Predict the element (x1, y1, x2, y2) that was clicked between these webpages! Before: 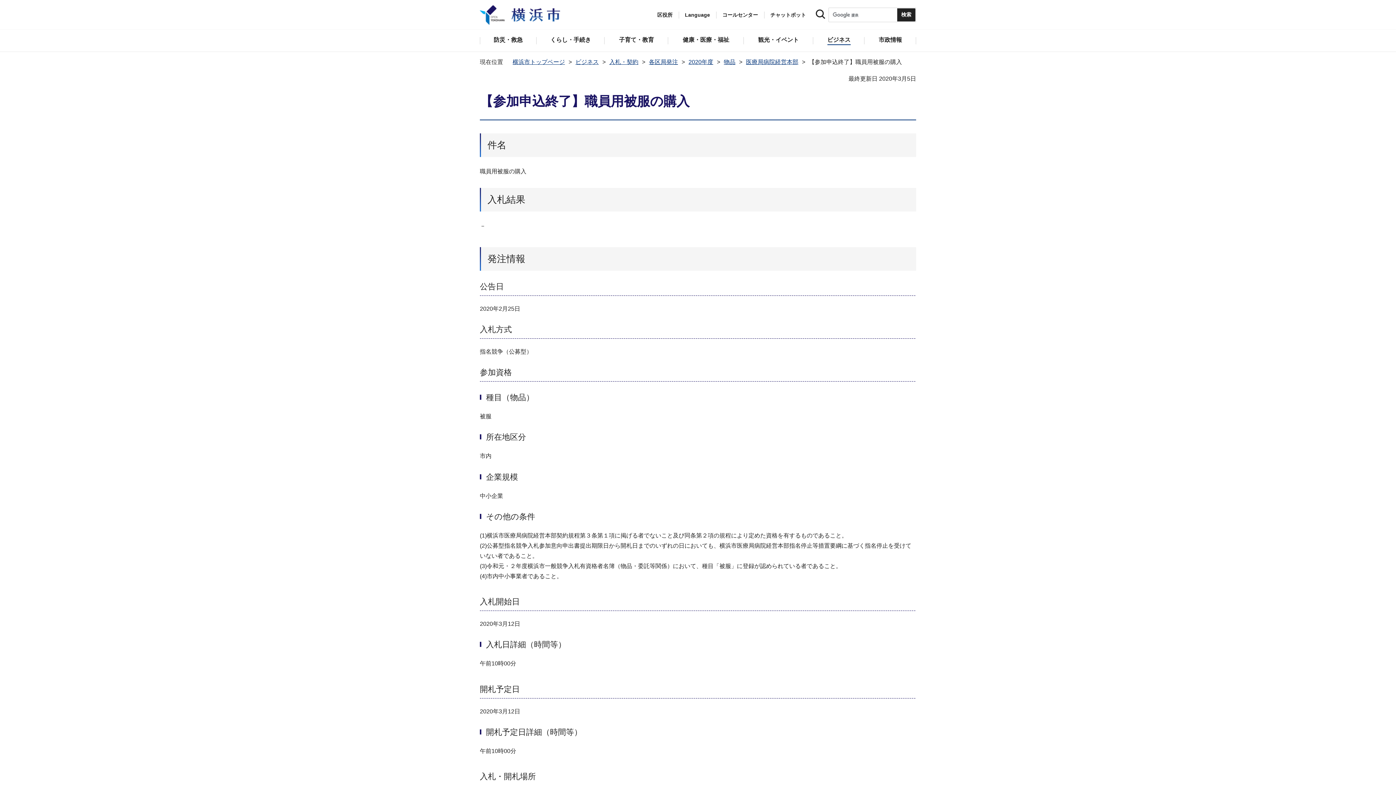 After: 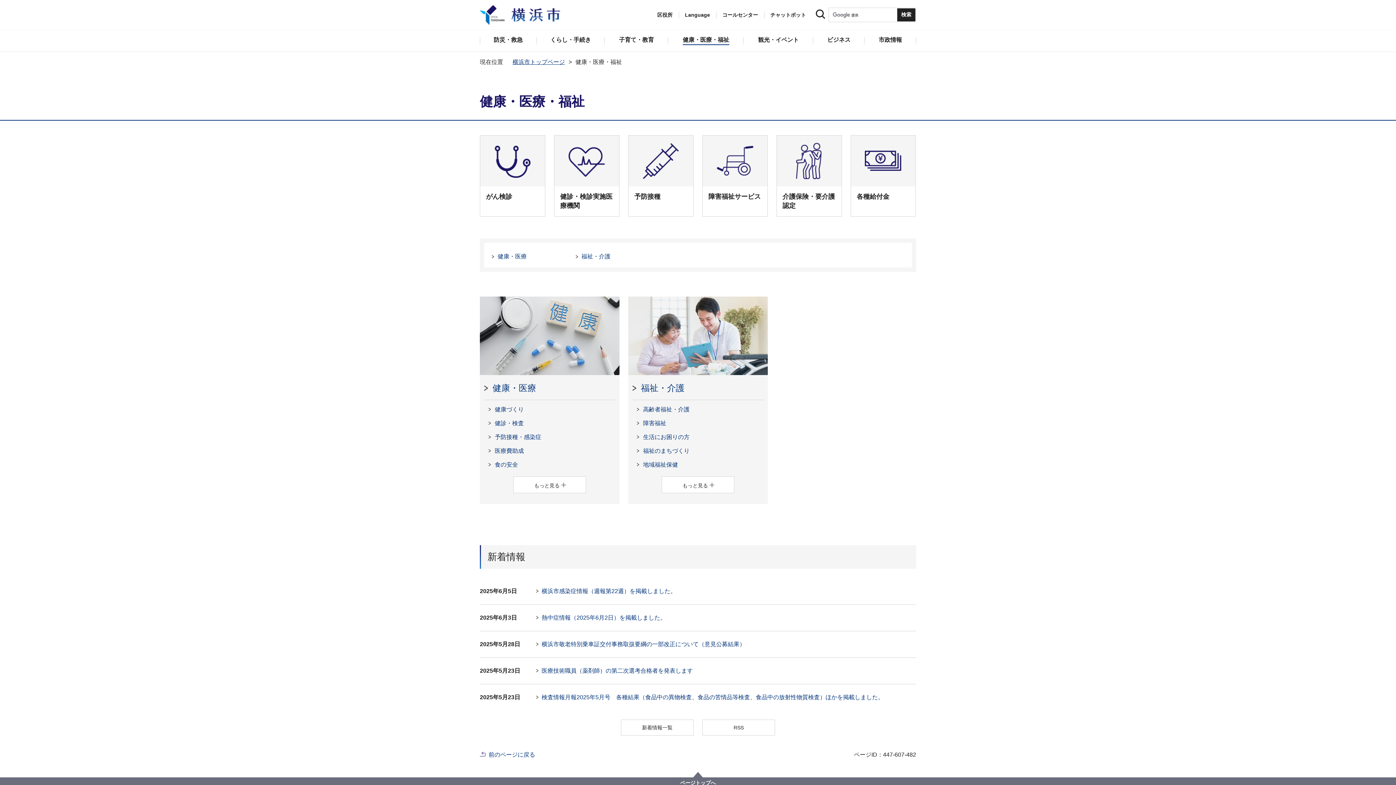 Action: bbox: (668, 29, 743, 51) label: 健康・医療・福祉